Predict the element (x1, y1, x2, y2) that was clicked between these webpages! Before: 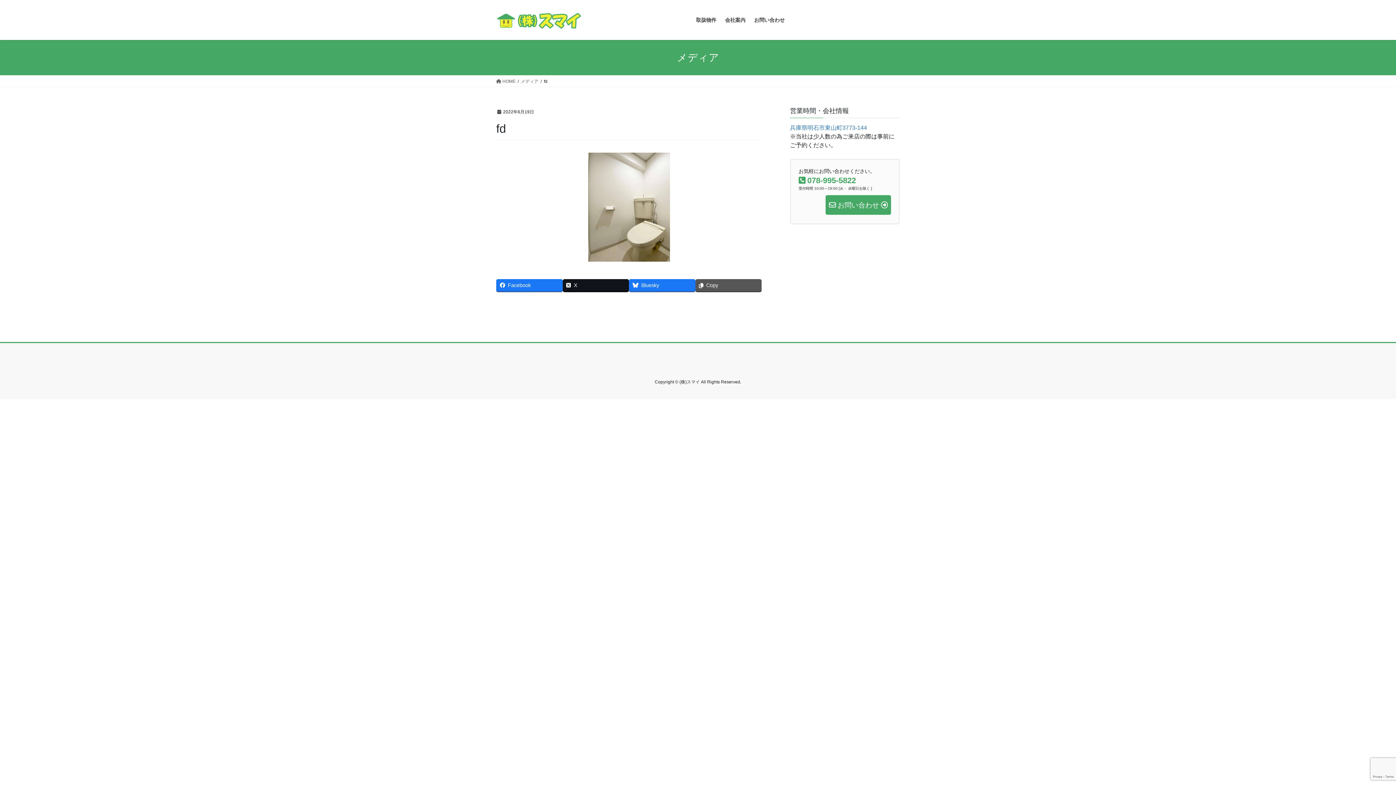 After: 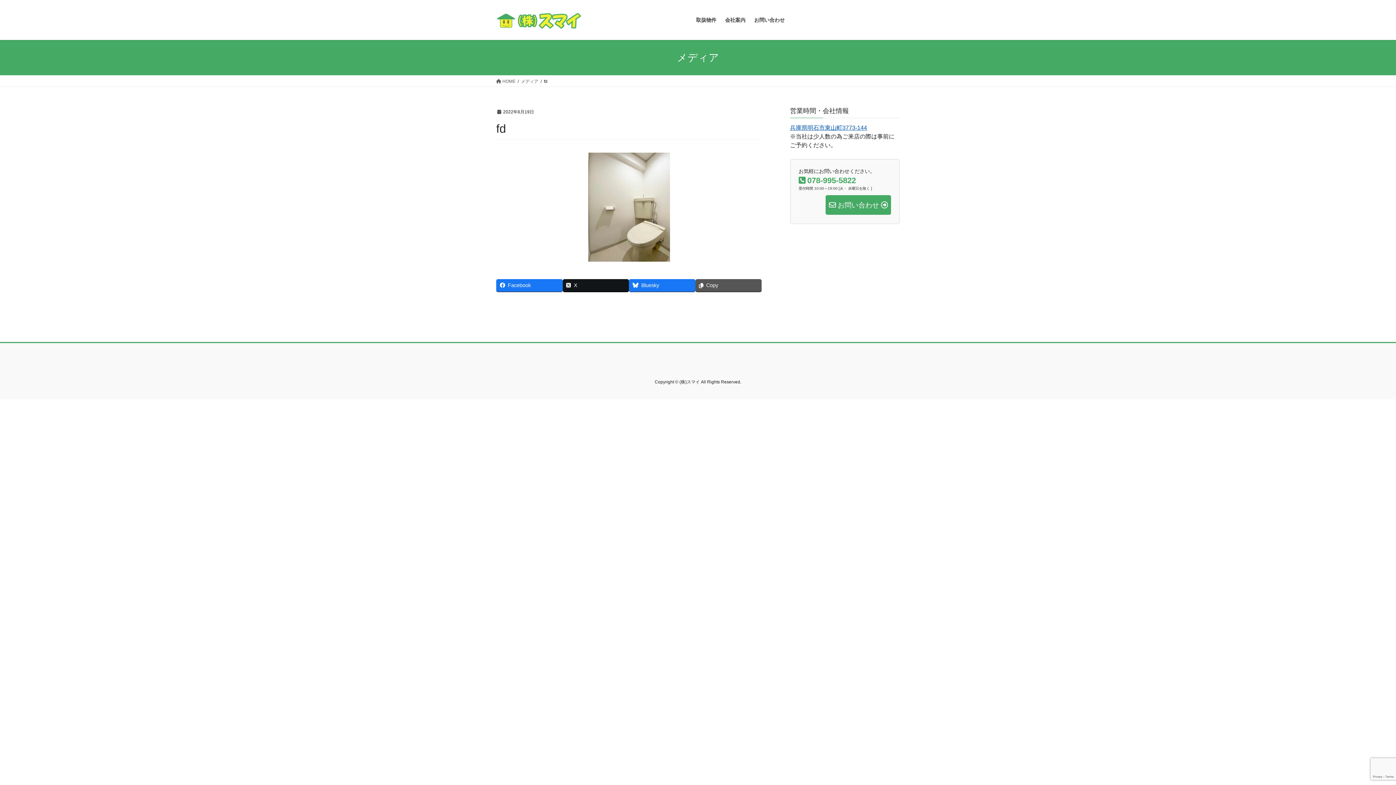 Action: label: 兵庫県明石市東山町3773-144 bbox: (790, 124, 867, 130)